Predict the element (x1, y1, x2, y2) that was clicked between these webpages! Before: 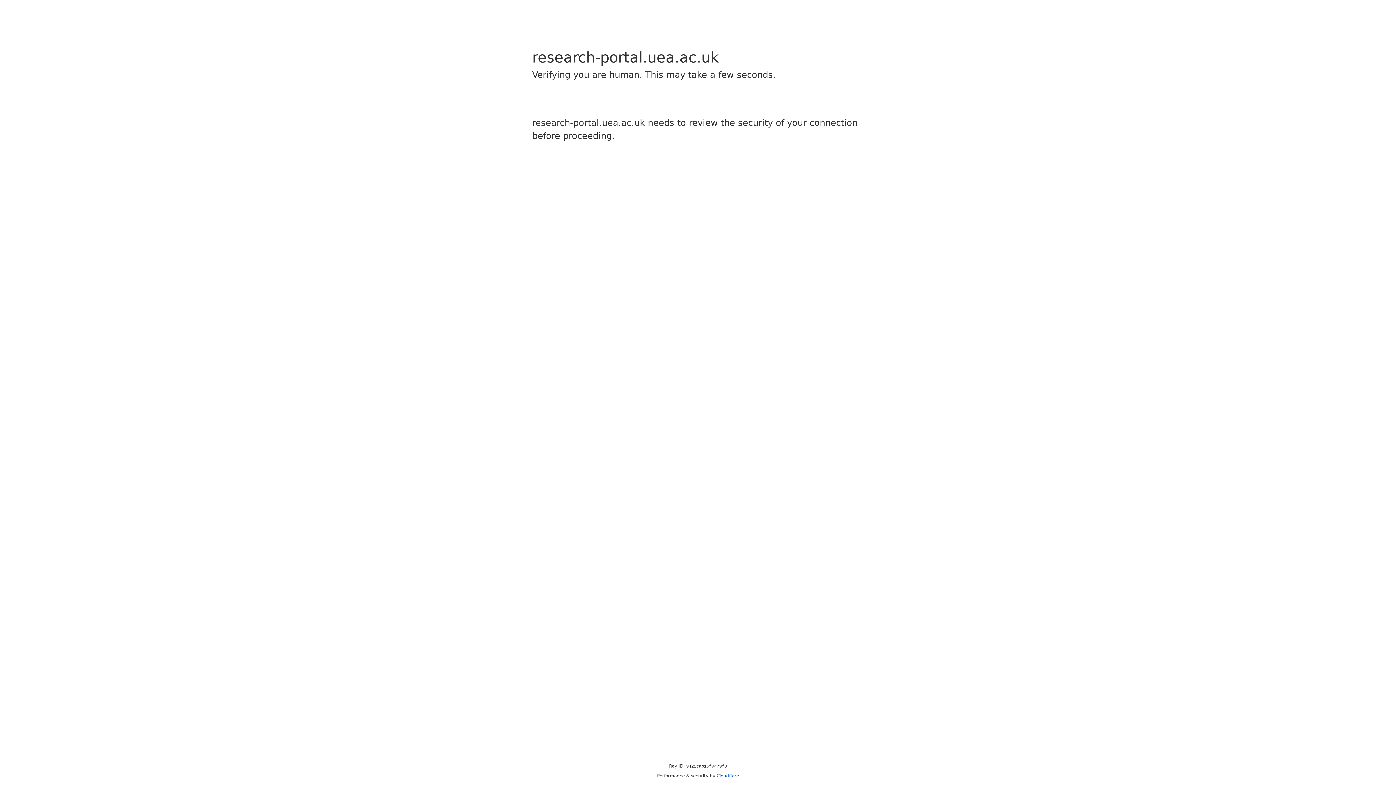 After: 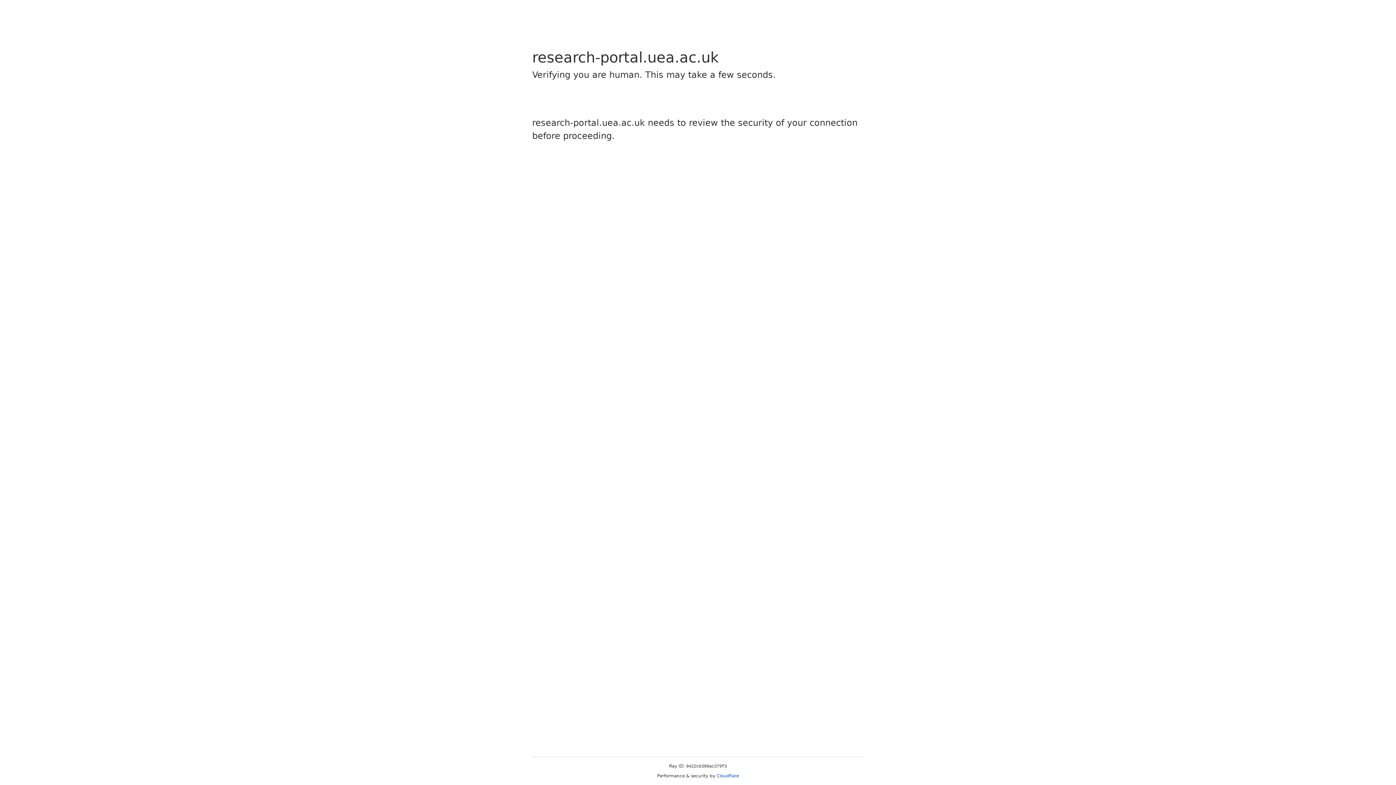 Action: bbox: (716, 773, 739, 778) label: Cloudflare